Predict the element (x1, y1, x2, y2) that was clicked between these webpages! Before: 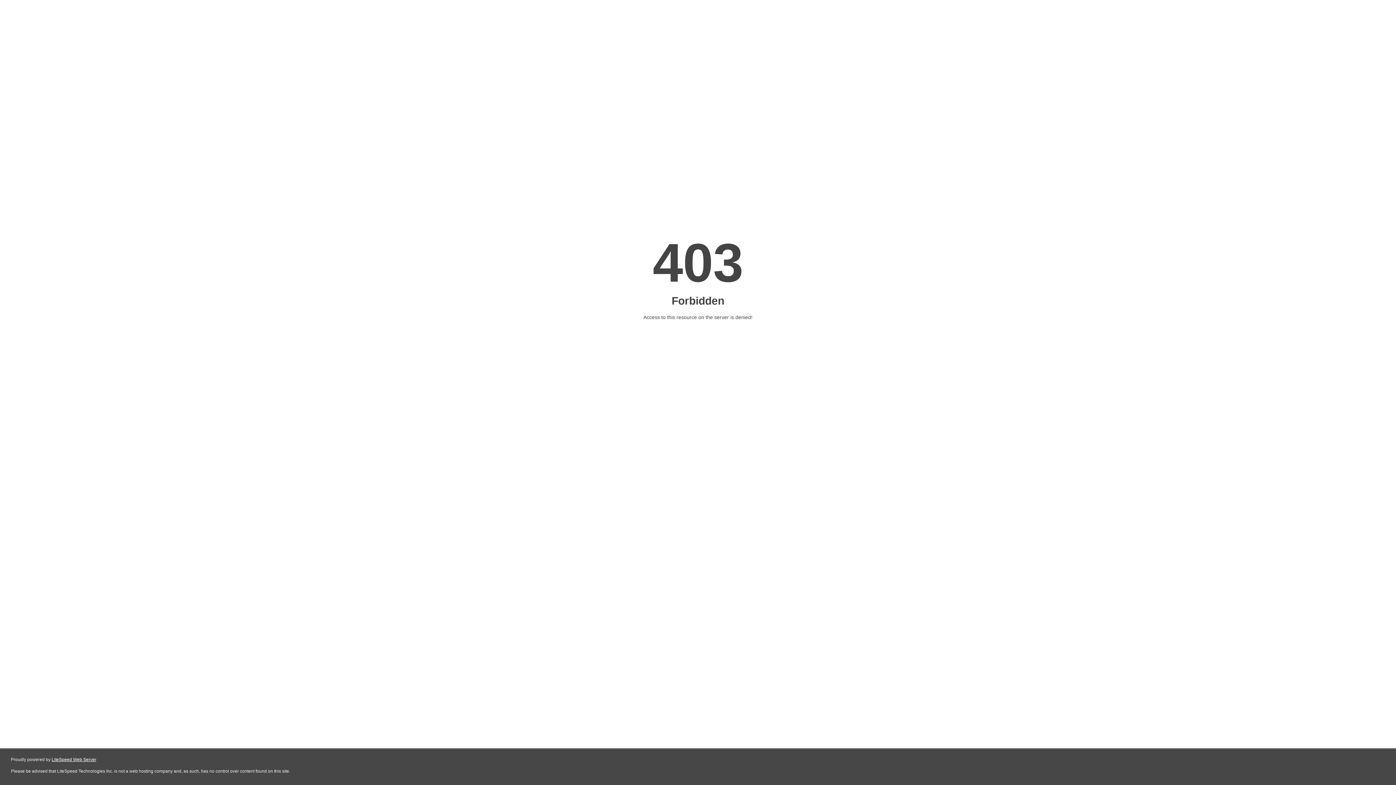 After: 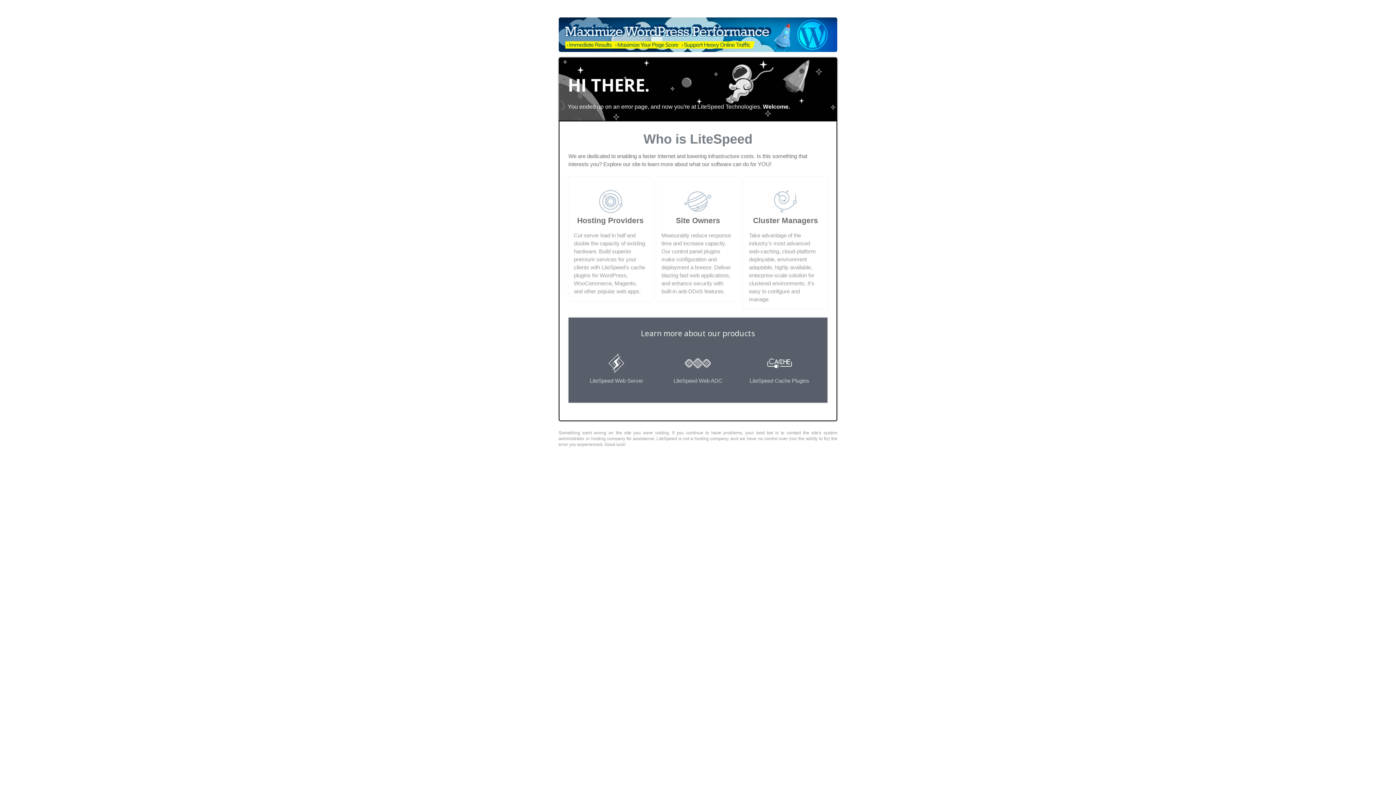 Action: bbox: (51, 757, 96, 762) label: LiteSpeed Web Server